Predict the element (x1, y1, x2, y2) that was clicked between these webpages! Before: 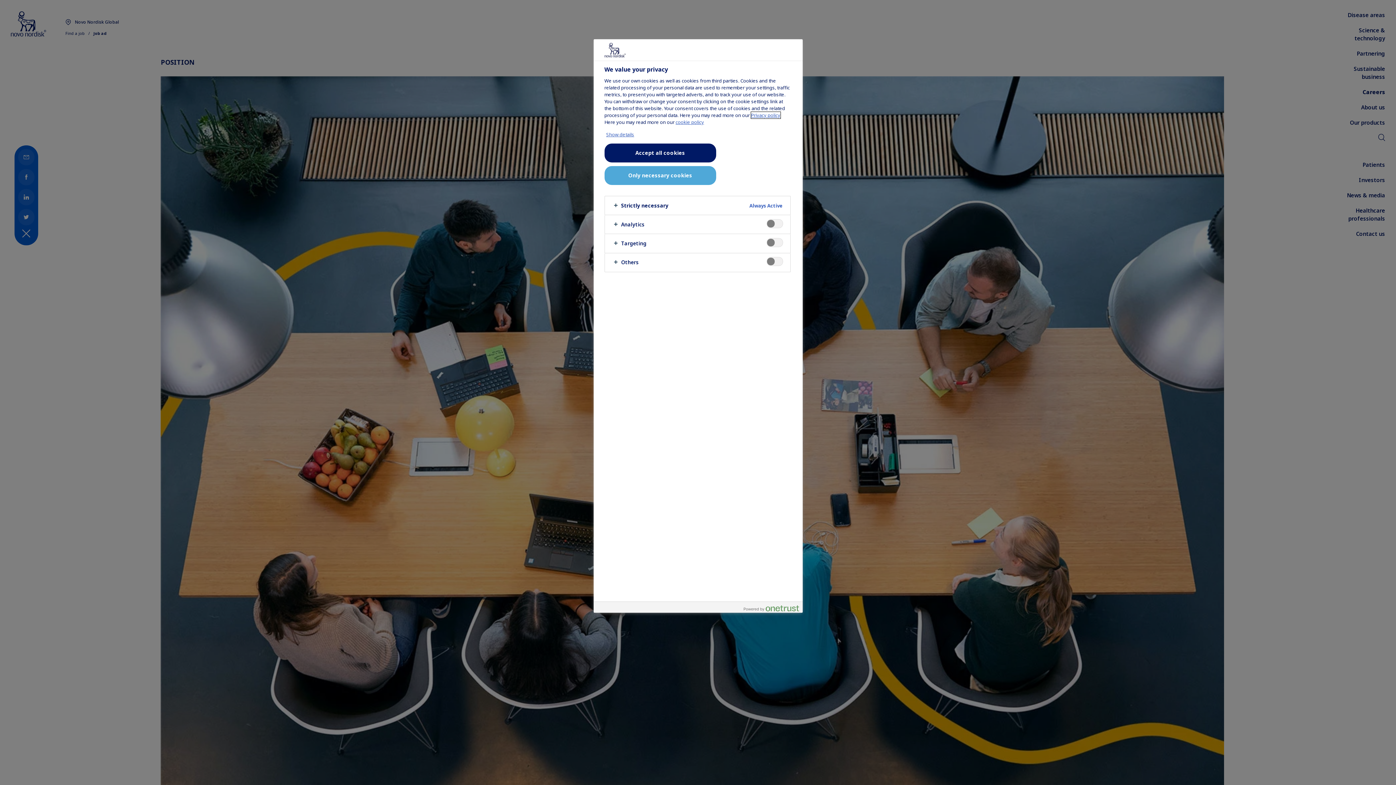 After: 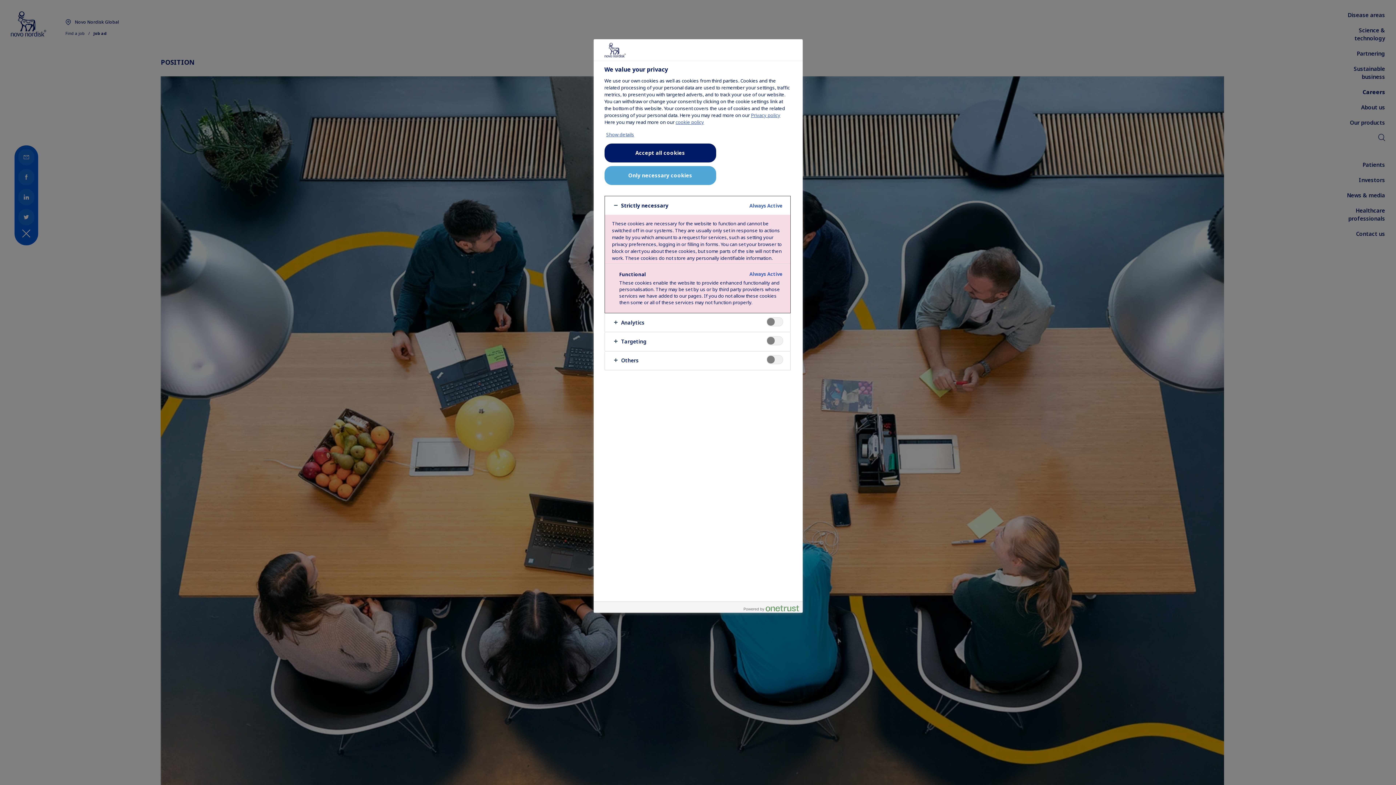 Action: bbox: (604, 196, 790, 214)